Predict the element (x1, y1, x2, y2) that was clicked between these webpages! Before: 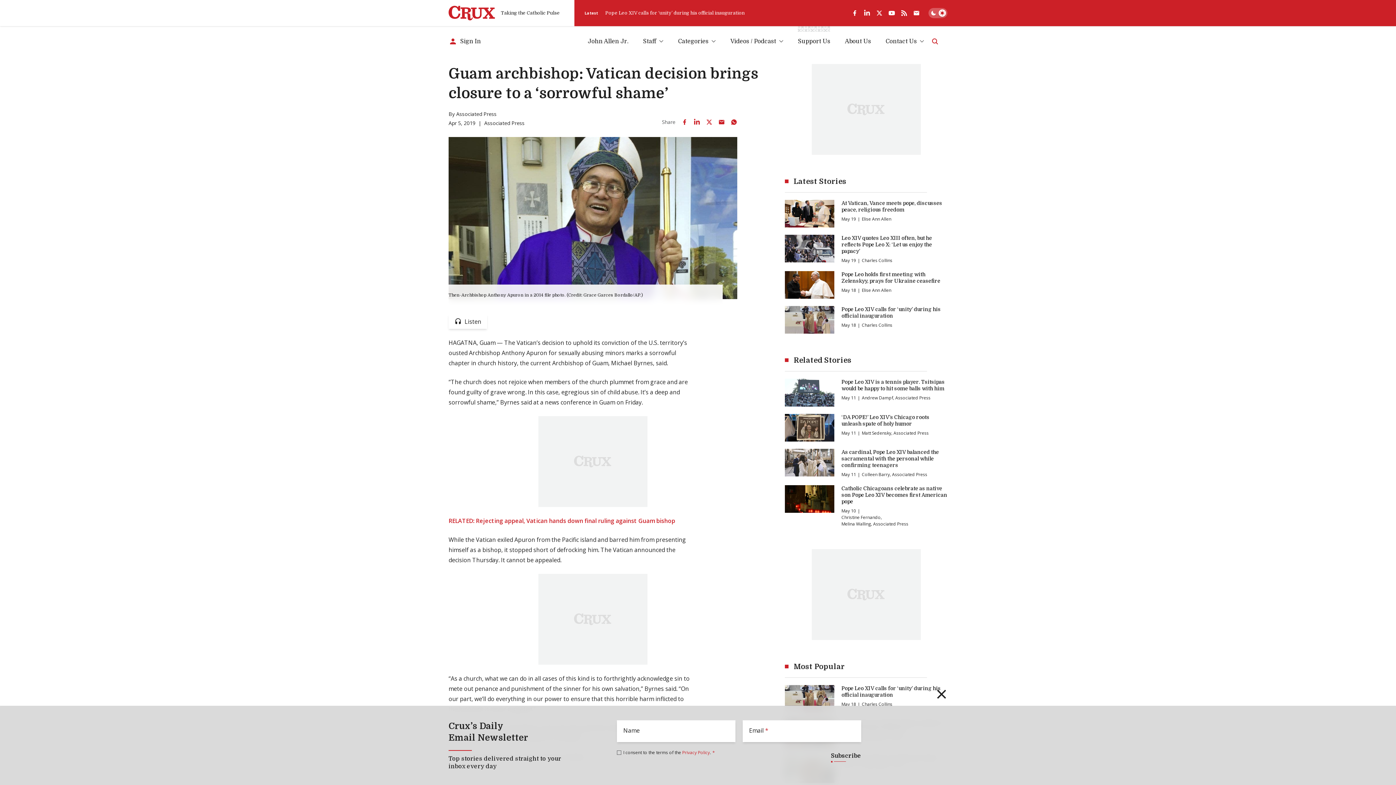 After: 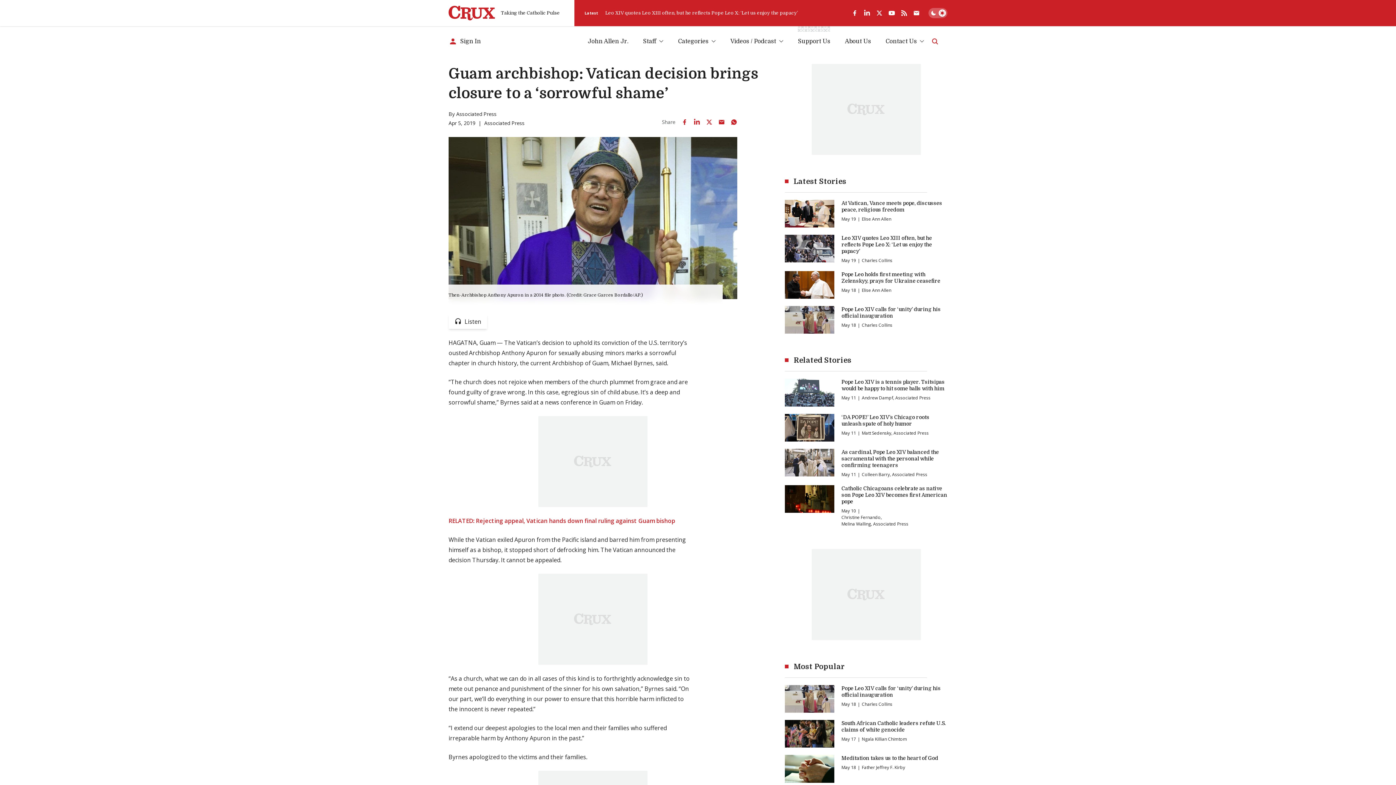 Action: label: twitter bbox: (873, 6, 885, 19)